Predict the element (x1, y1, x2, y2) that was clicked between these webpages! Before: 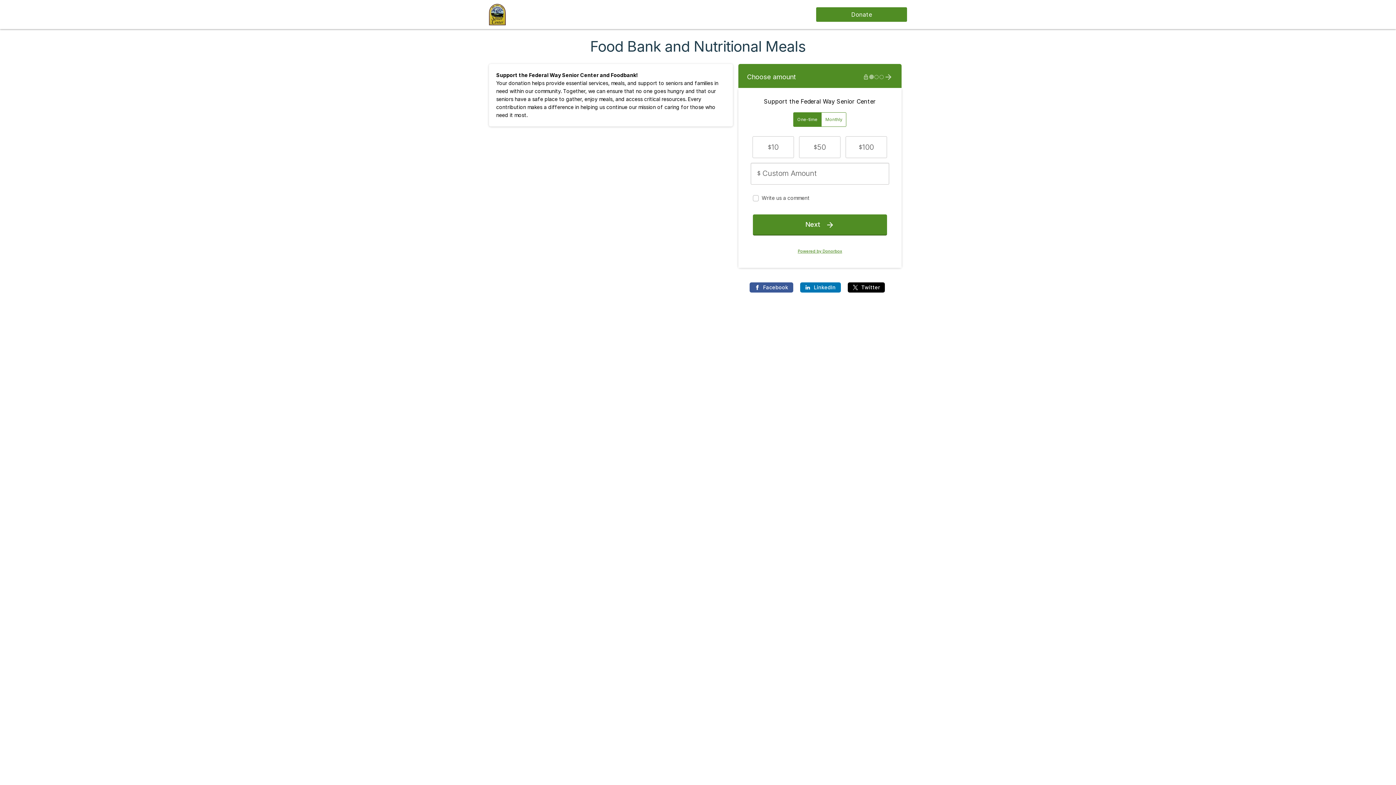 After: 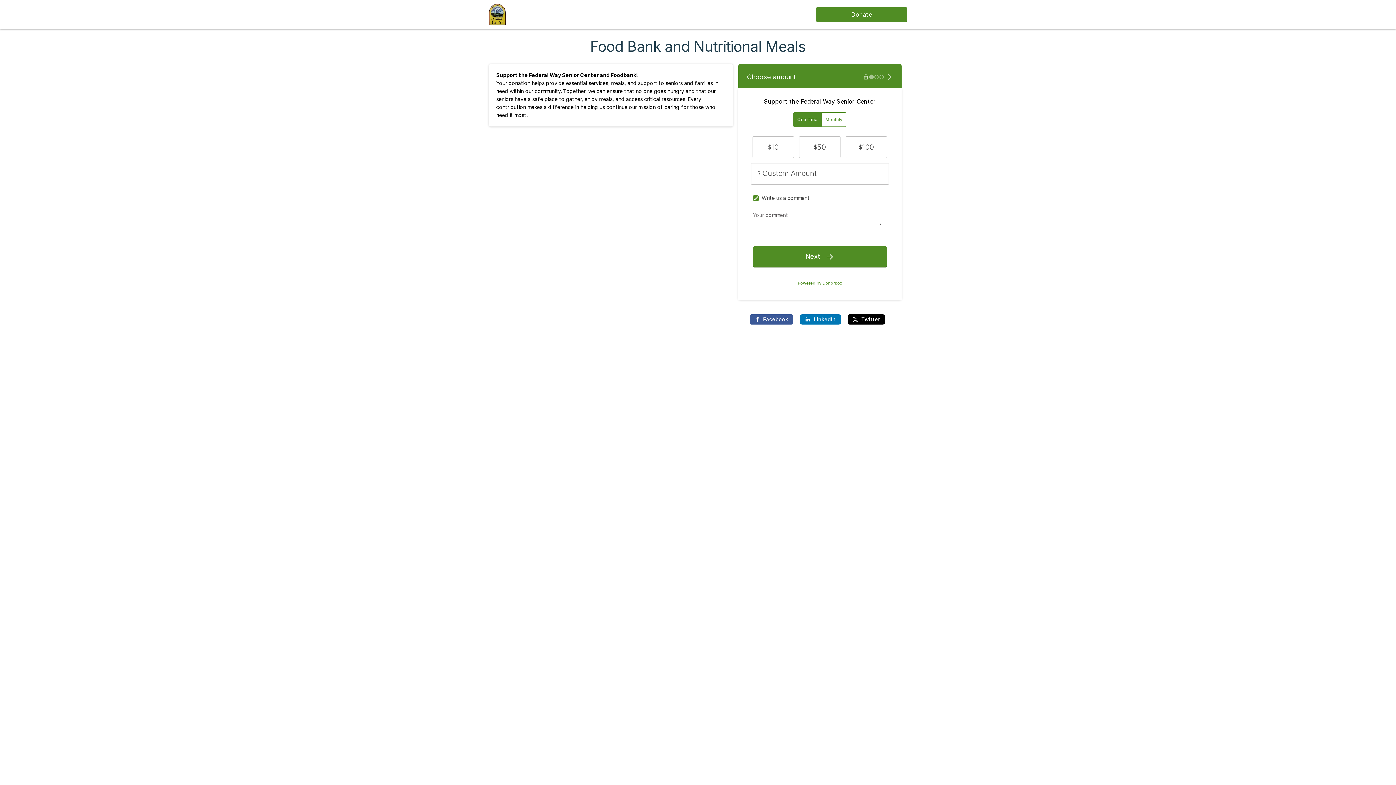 Action: bbox: (761, 194, 809, 201) label: Write us a comment